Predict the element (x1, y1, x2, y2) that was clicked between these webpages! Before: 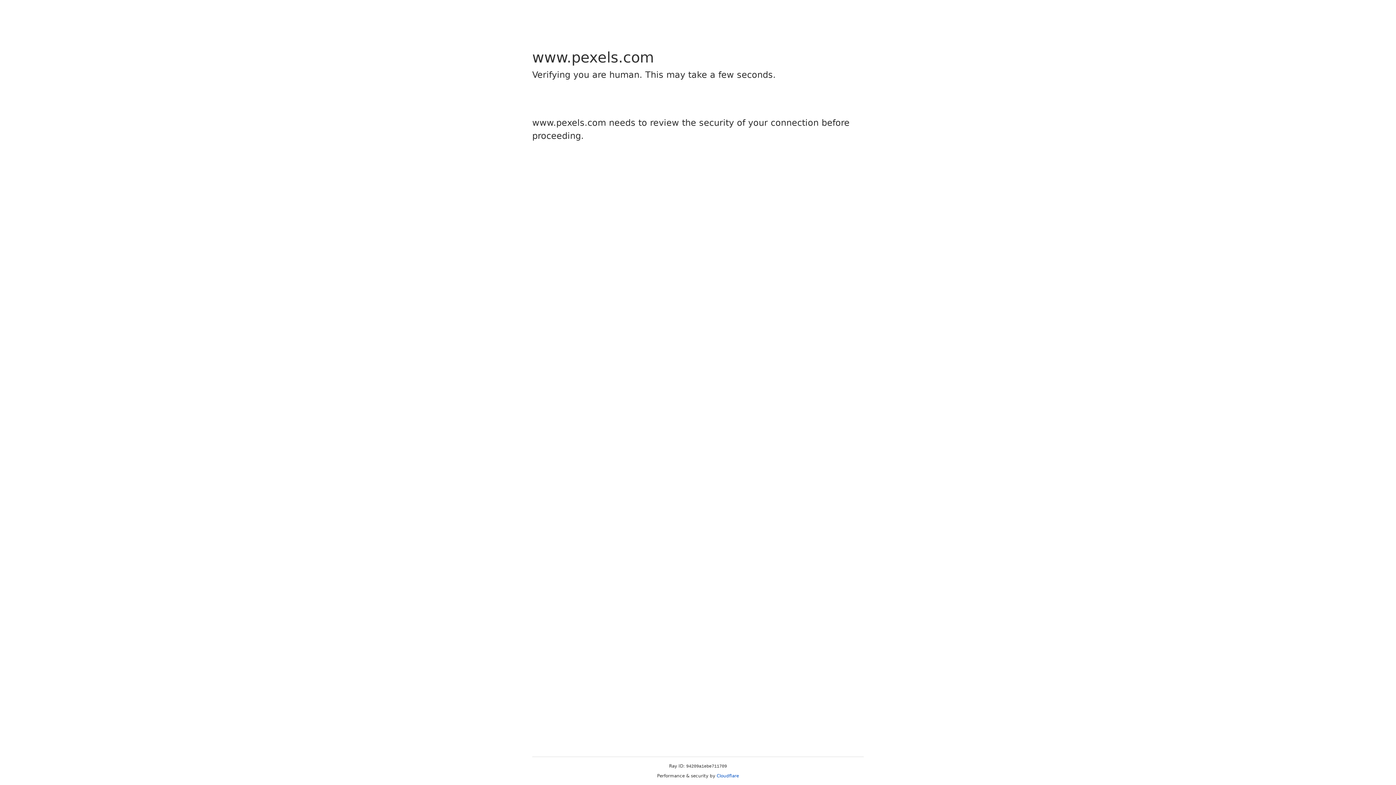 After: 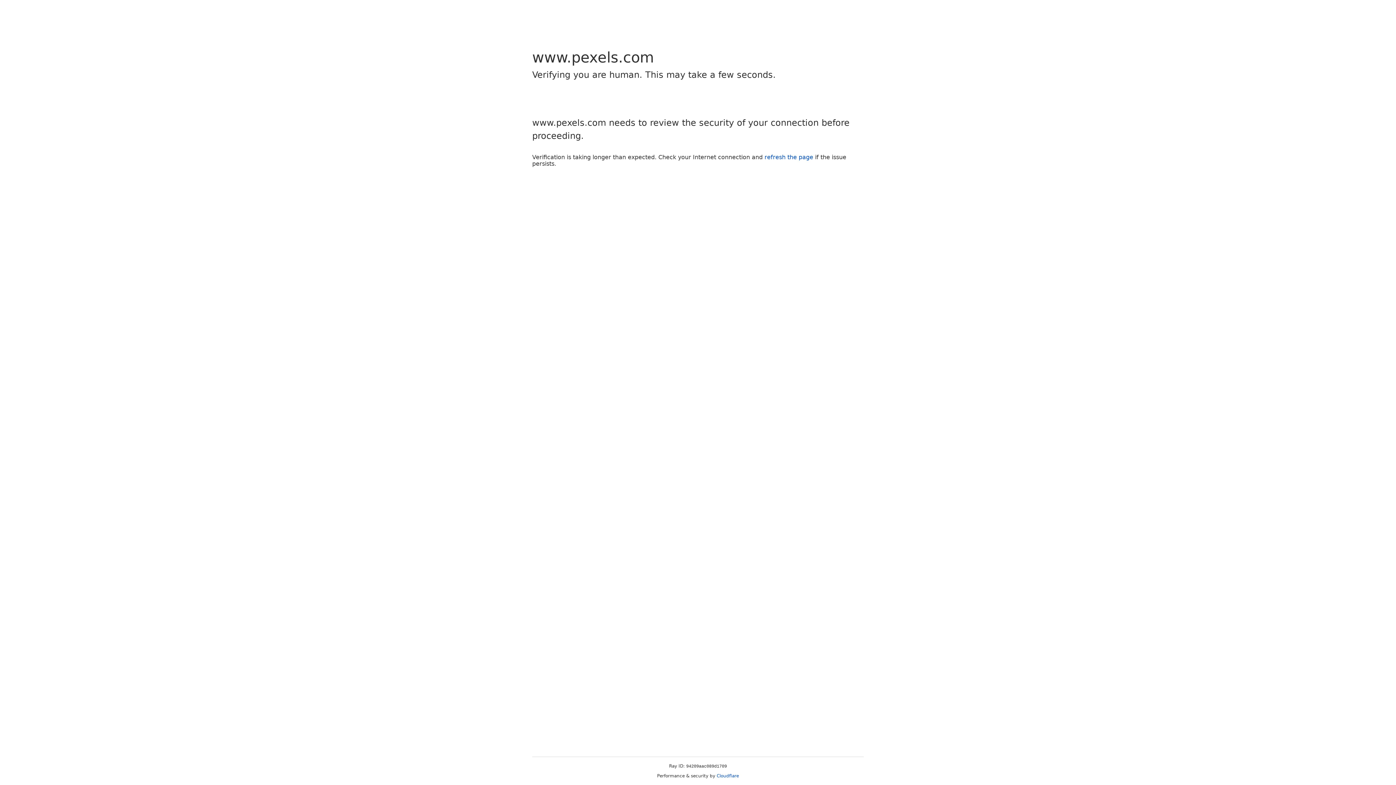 Action: label: Cloudflare bbox: (716, 773, 739, 778)